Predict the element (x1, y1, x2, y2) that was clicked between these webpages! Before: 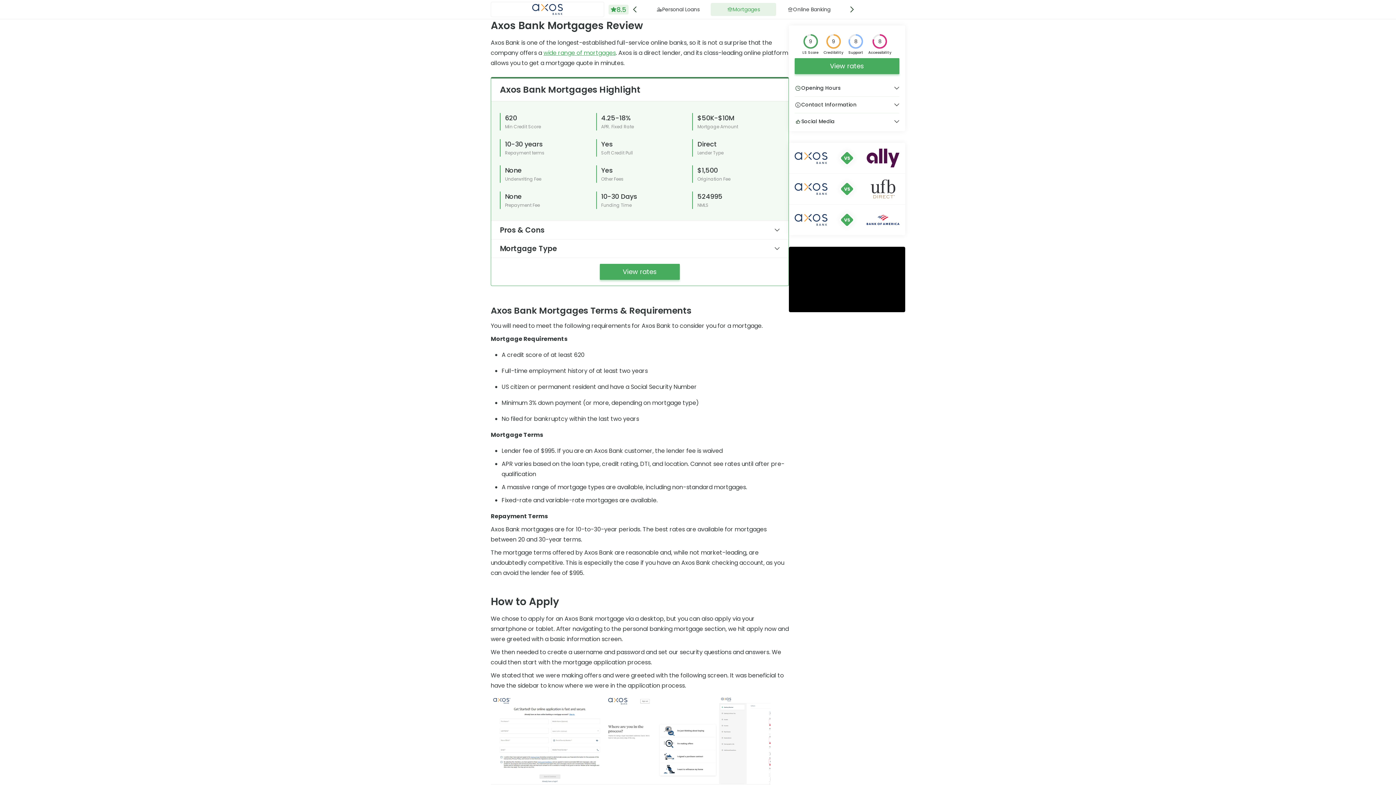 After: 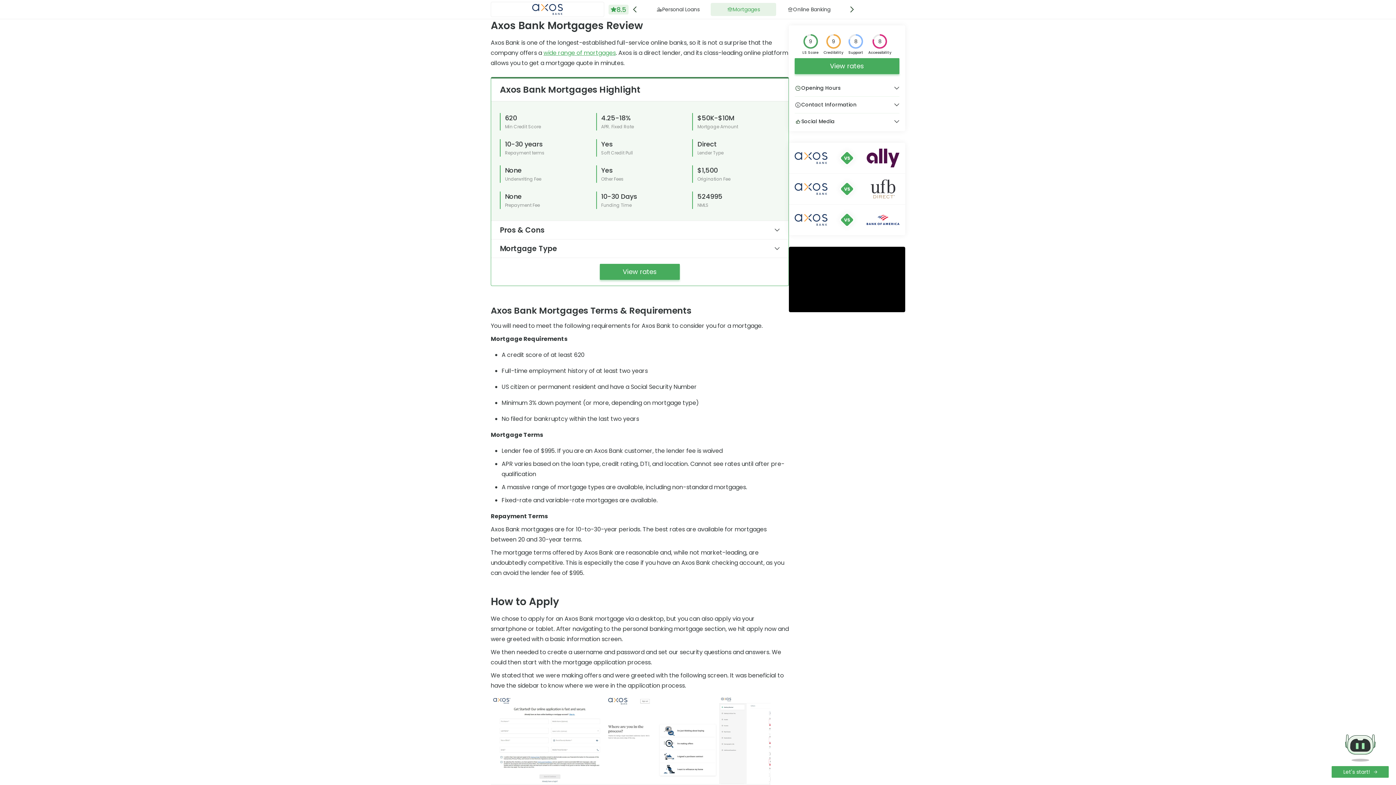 Action: bbox: (789, 142, 905, 173) label: VS